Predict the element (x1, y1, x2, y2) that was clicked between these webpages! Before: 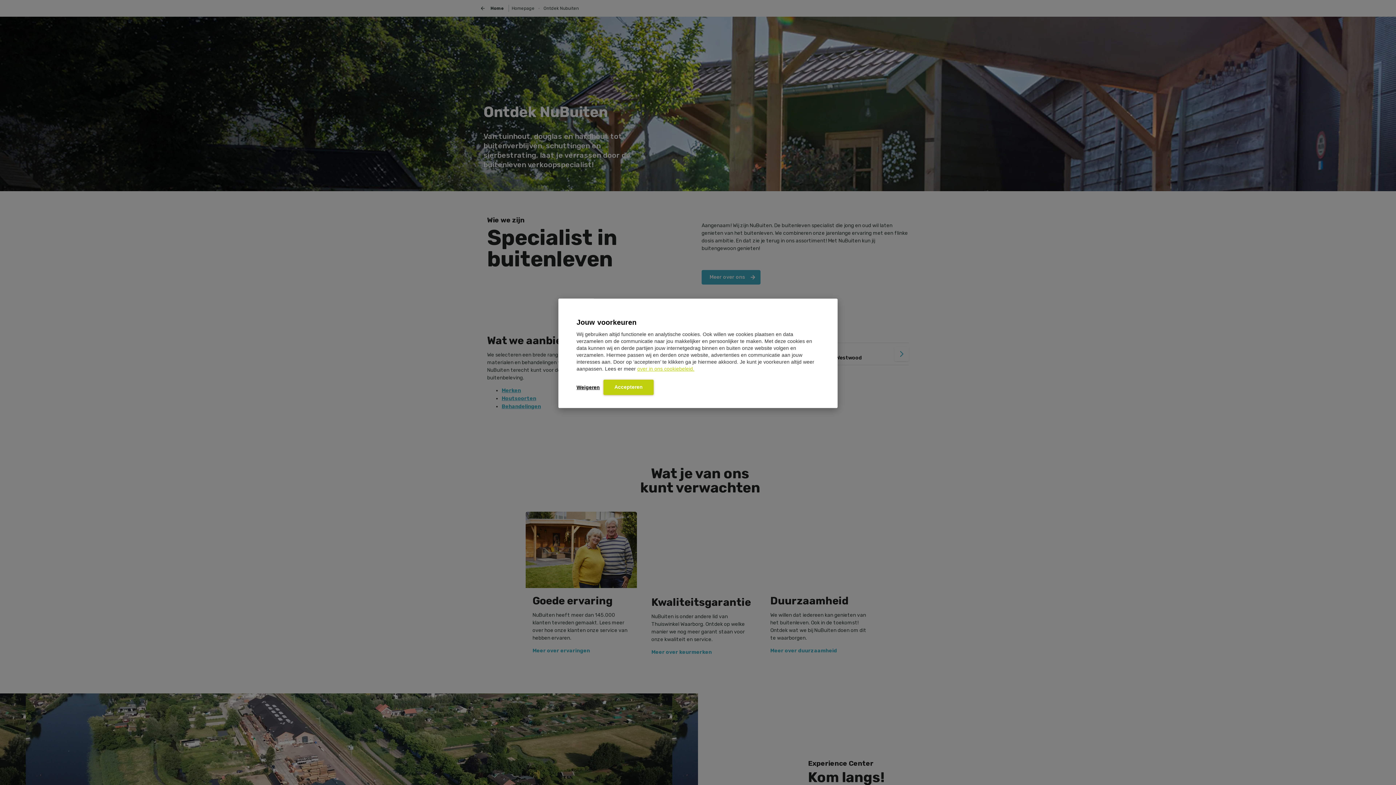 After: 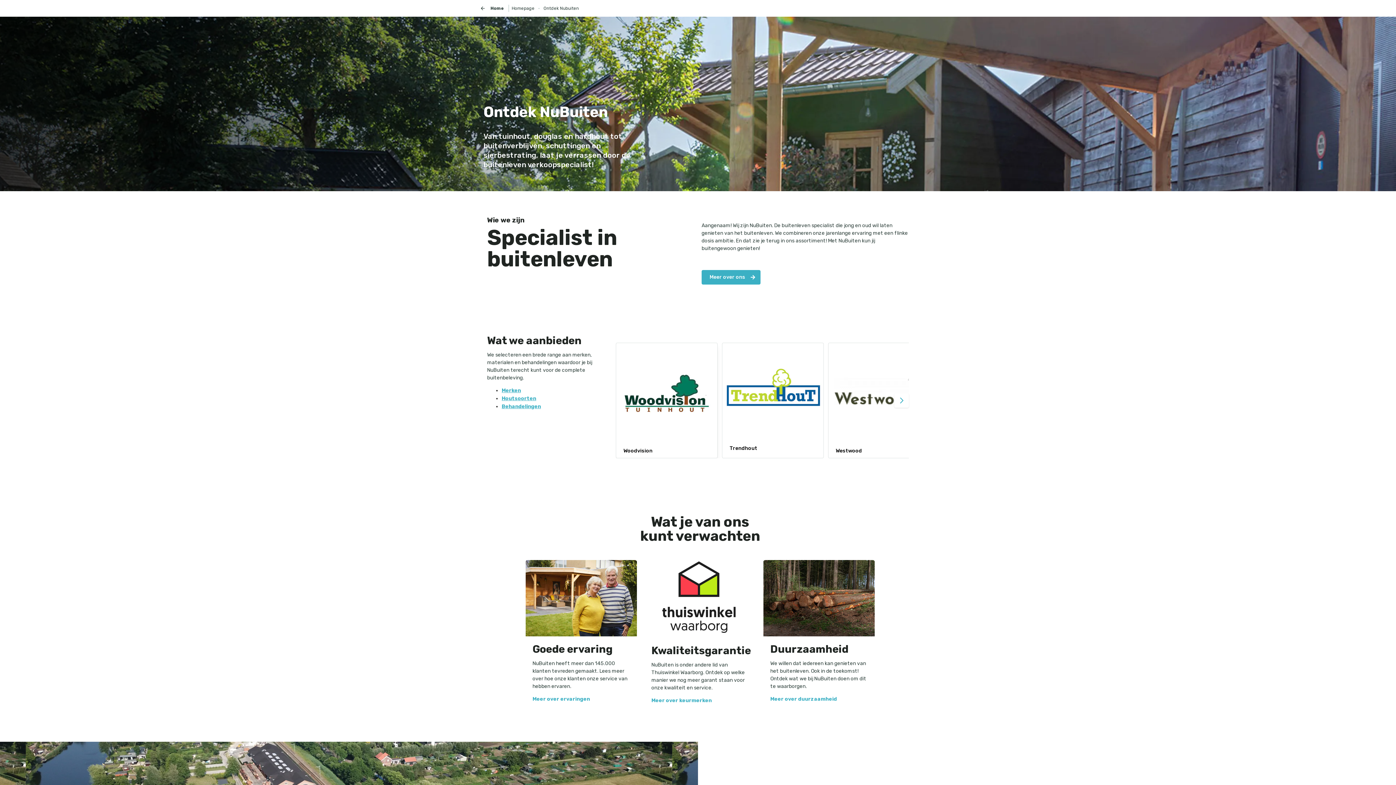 Action: label: Accepteren bbox: (603, 379, 653, 395)